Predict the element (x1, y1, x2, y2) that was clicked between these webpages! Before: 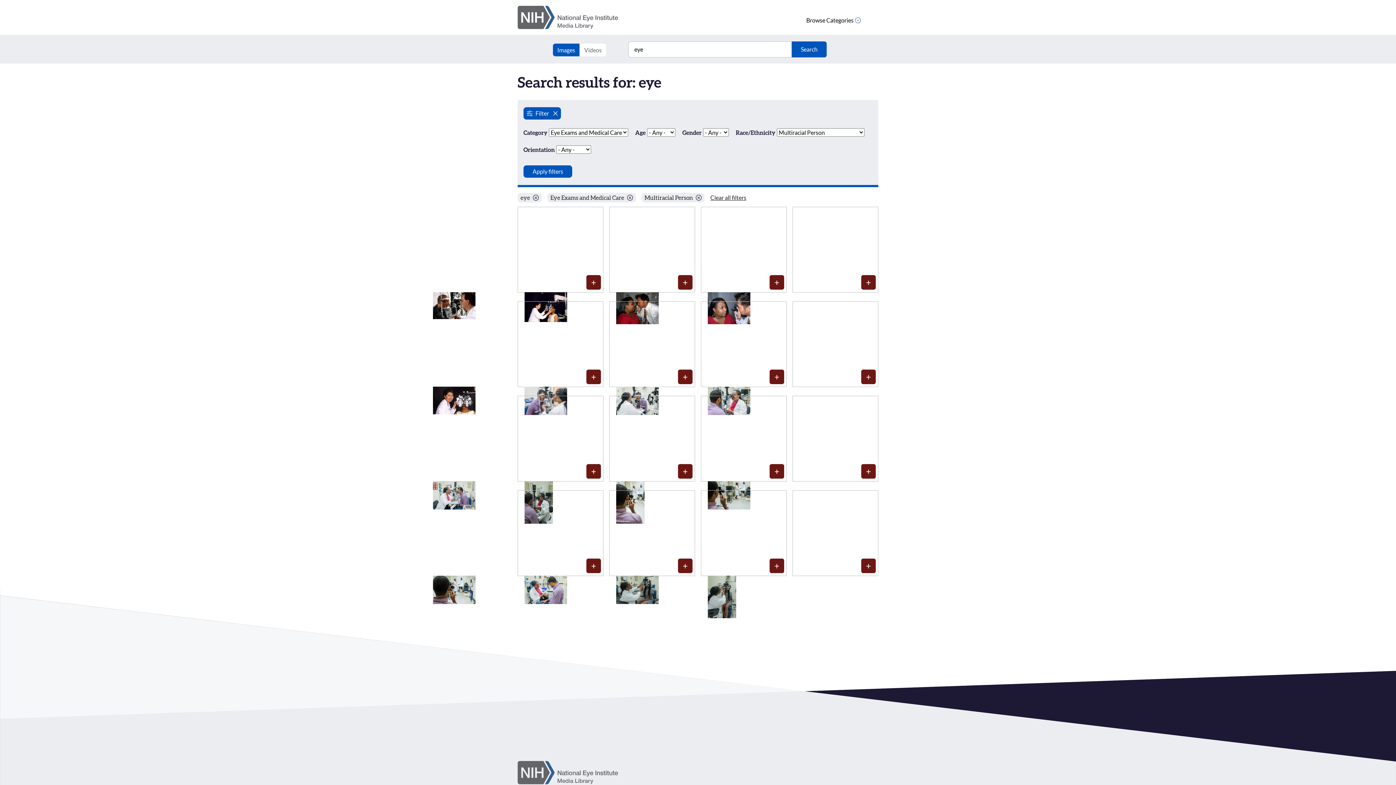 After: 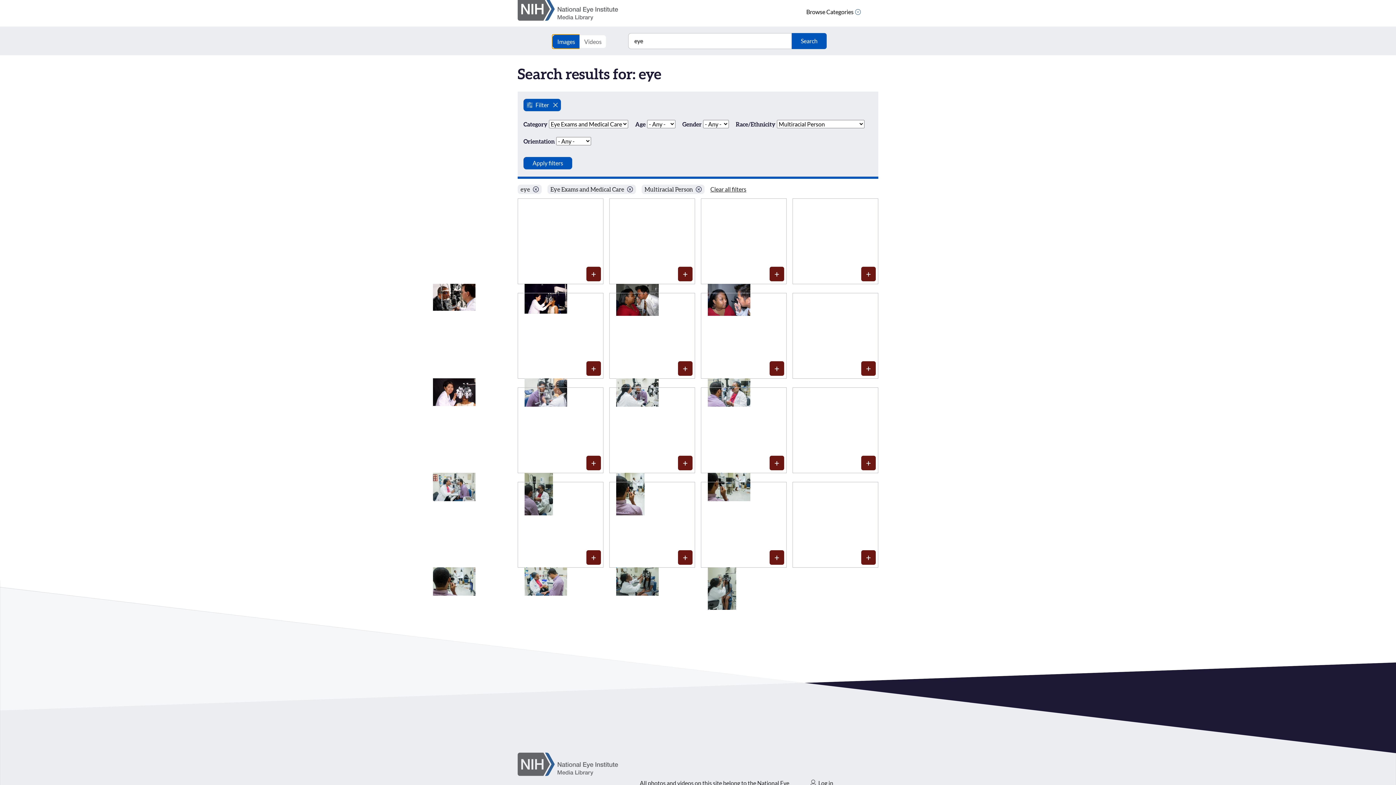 Action: label: Images bbox: (552, 43, 579, 56)